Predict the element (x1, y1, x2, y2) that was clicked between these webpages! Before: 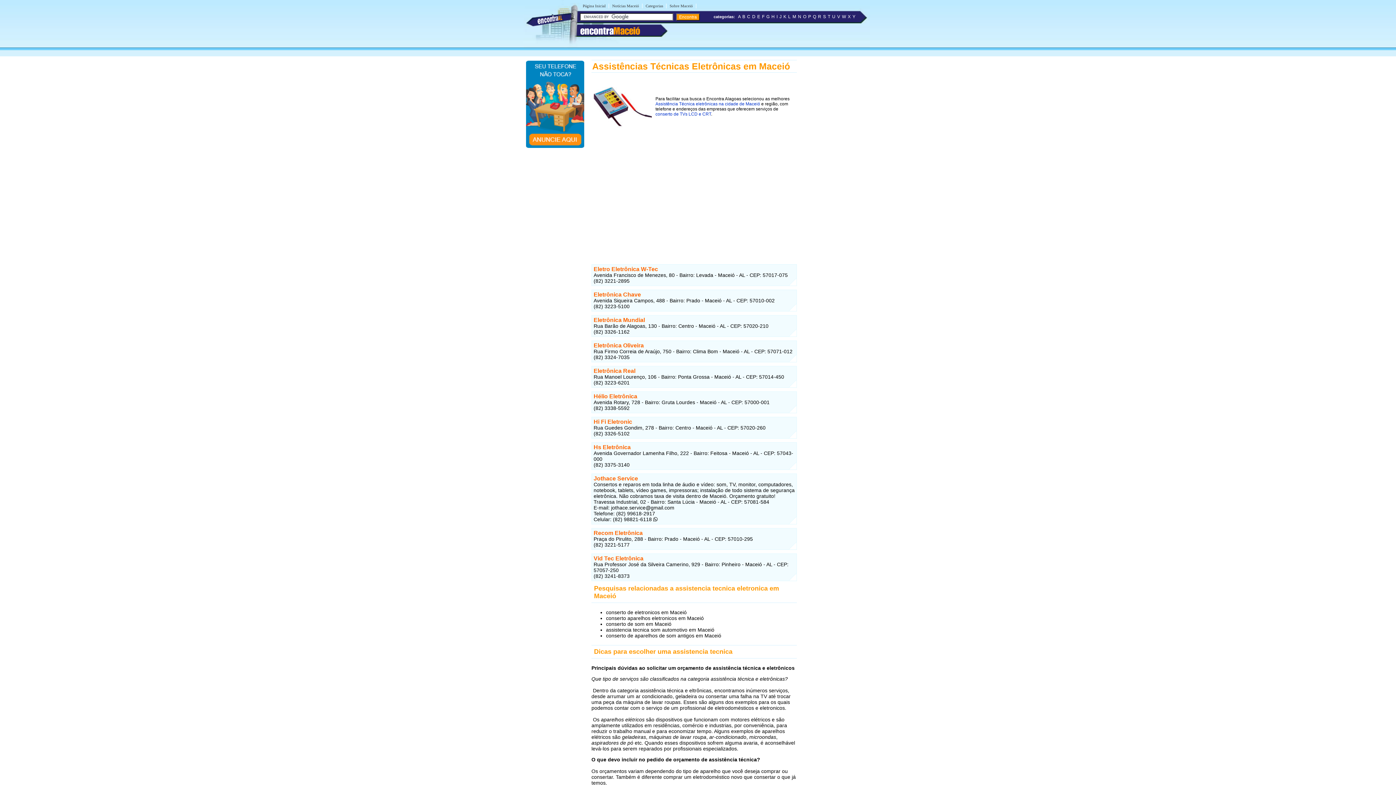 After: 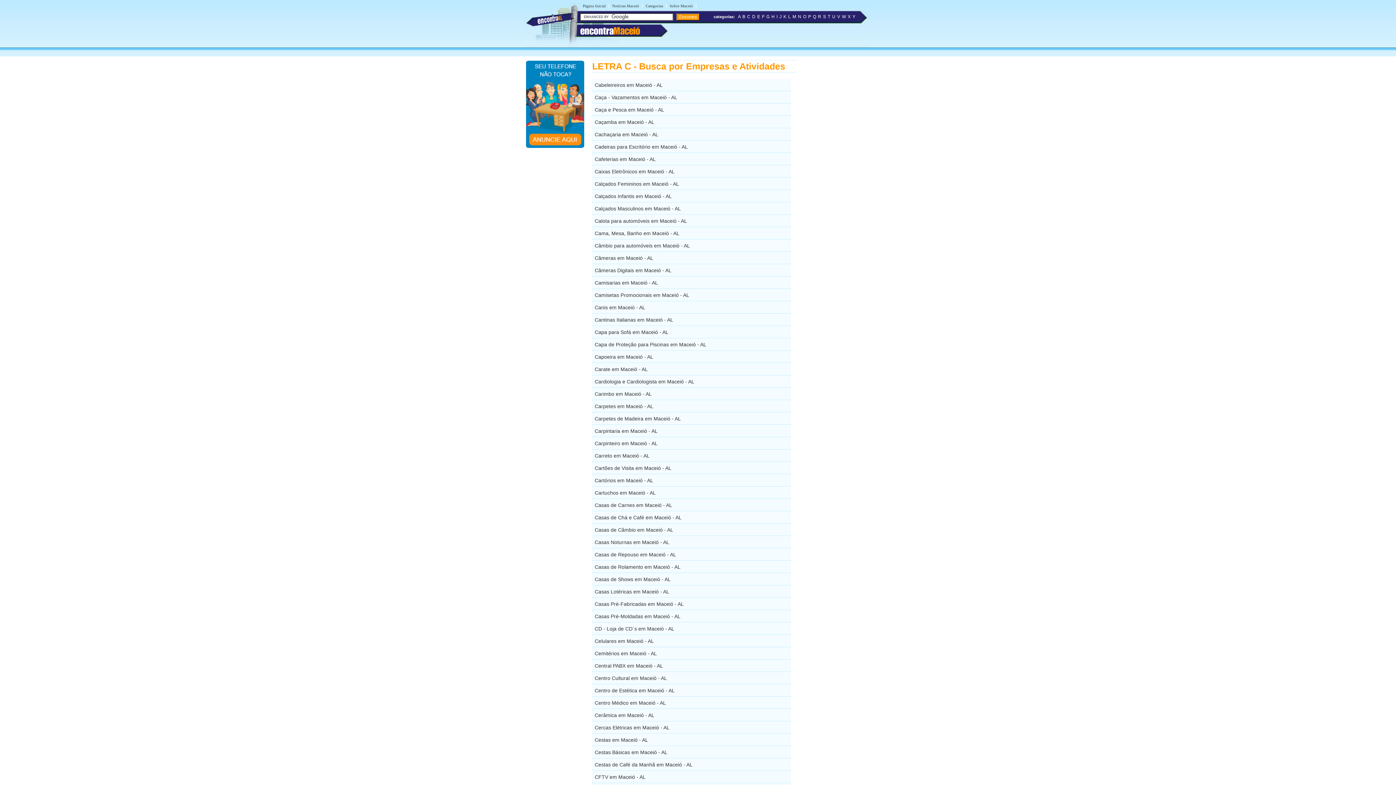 Action: label: C bbox: (747, 14, 750, 19)